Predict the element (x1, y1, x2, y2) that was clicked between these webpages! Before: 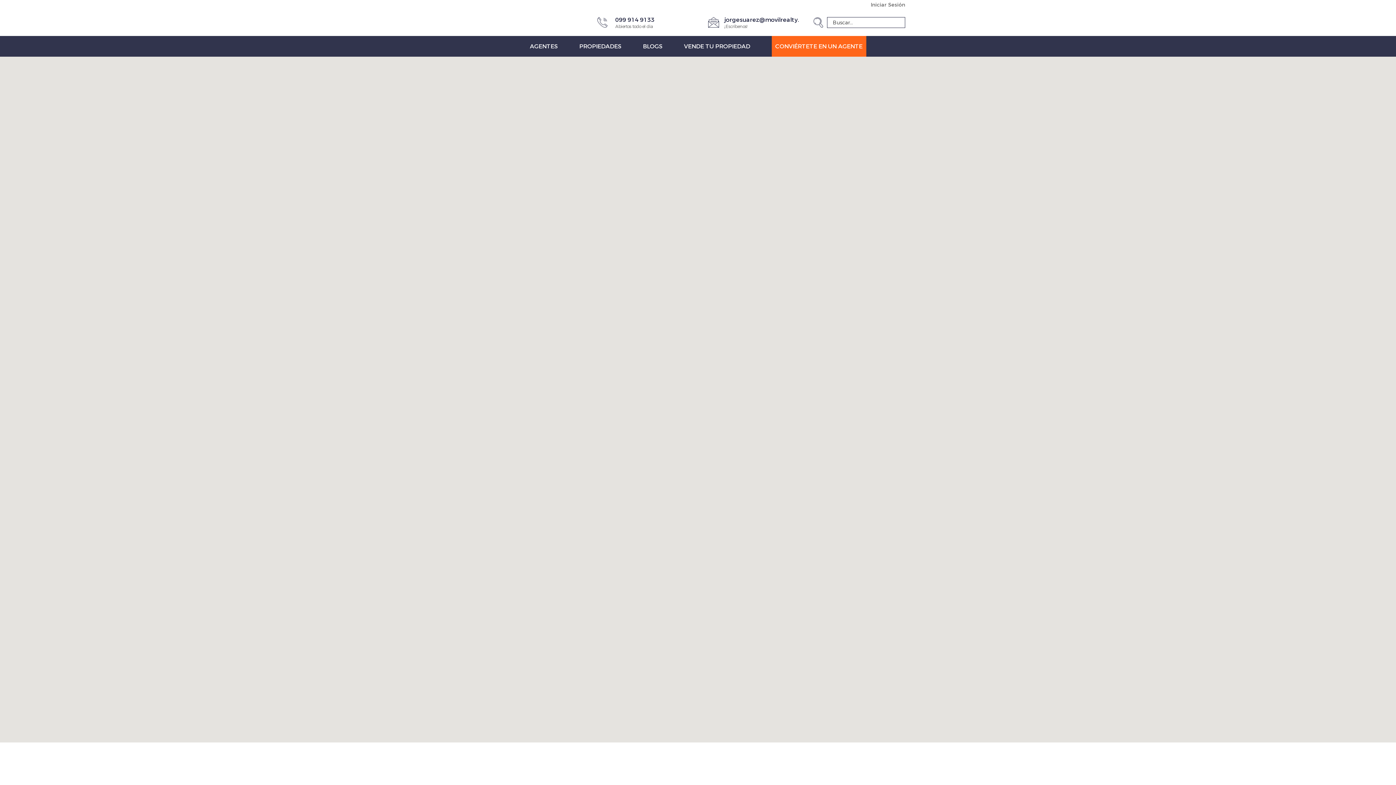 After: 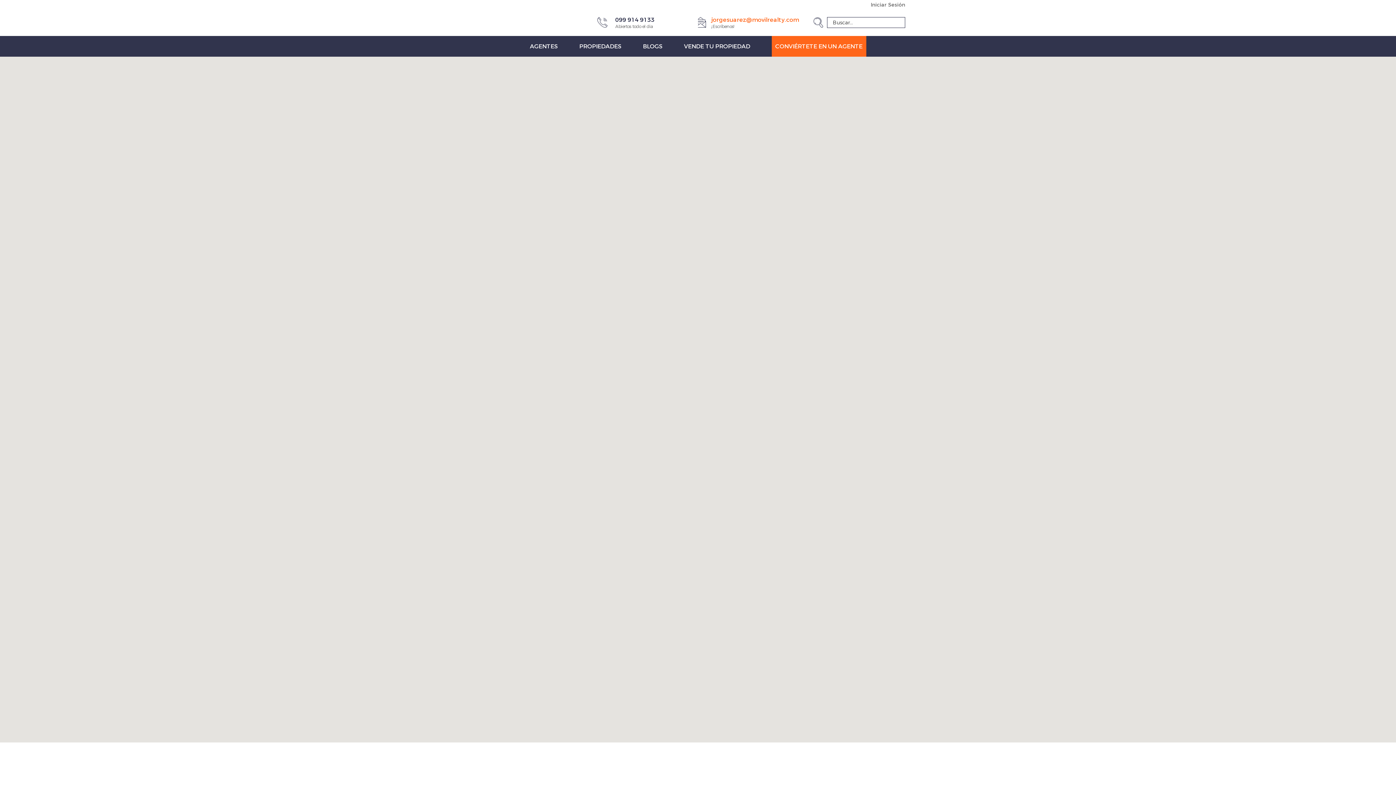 Action: bbox: (724, 16, 812, 23) label: jorgesuarez@movilrealty.com